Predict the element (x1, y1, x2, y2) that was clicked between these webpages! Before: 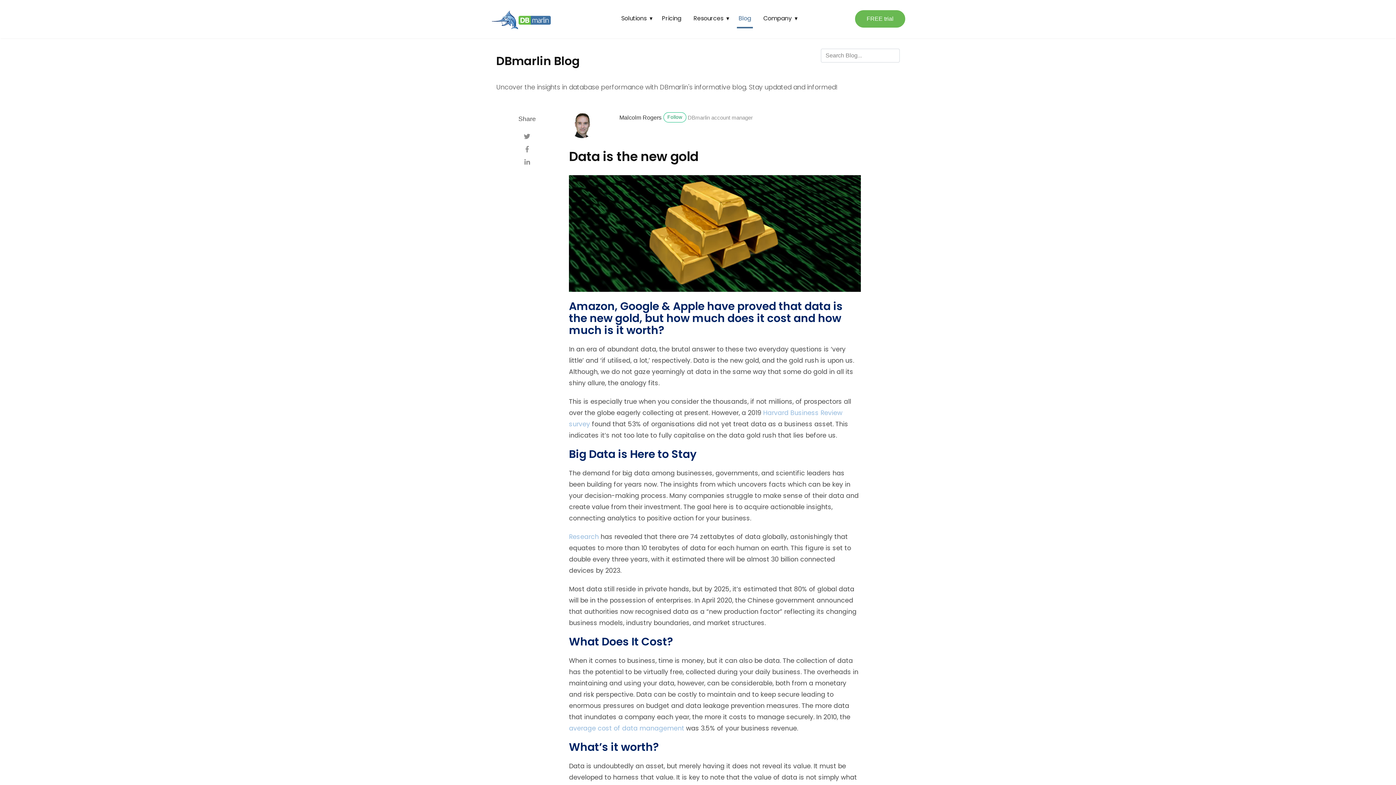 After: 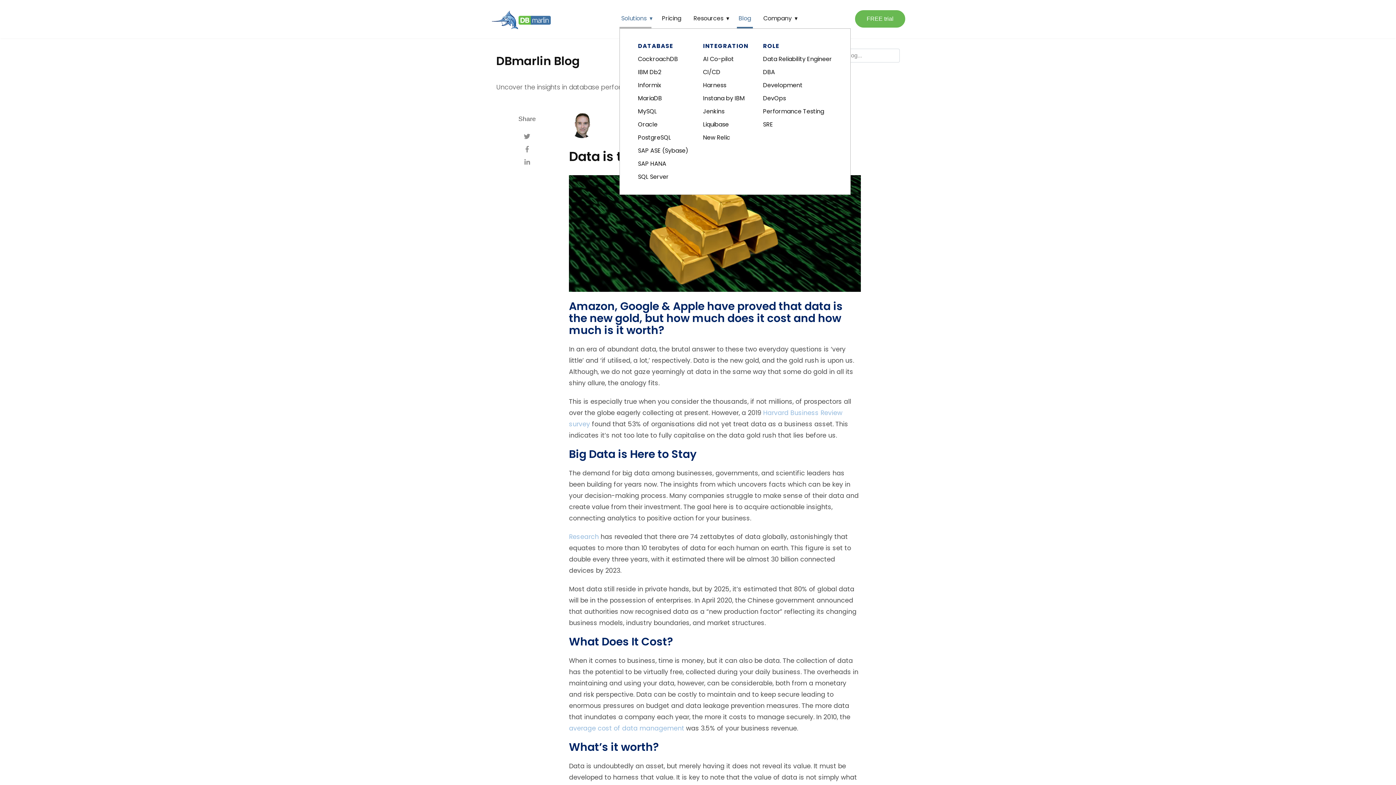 Action: bbox: (619, 10, 651, 28) label: Solutions